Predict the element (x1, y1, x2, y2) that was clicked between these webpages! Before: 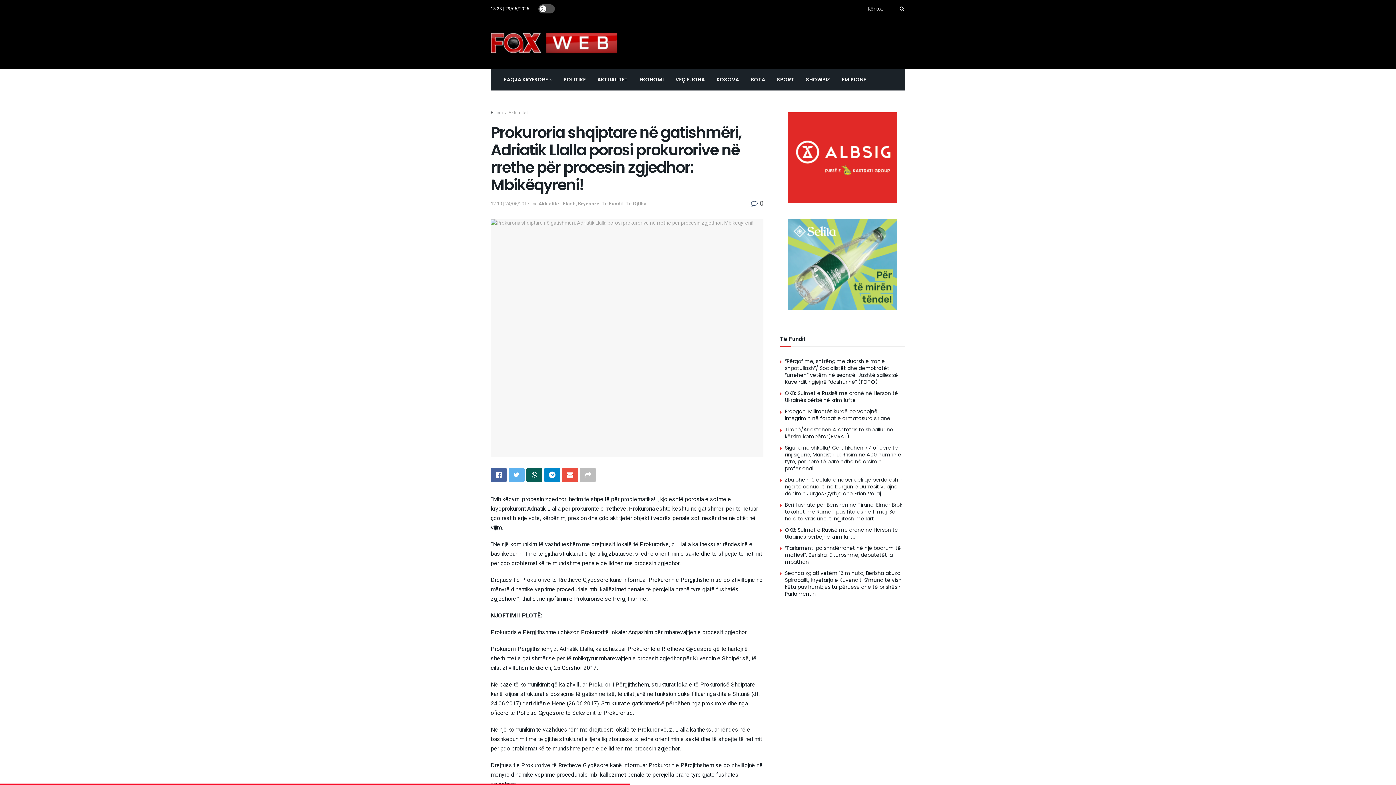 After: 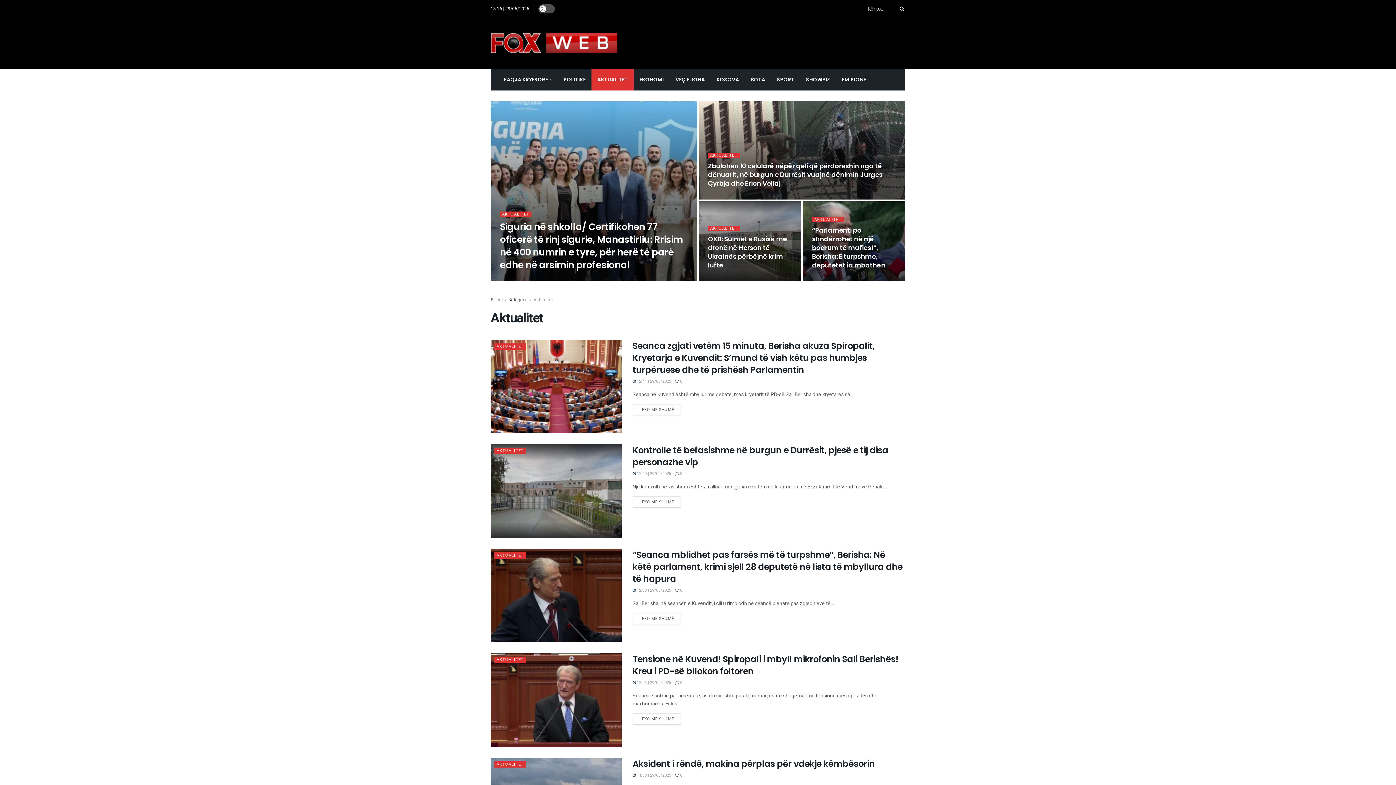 Action: label: Aktualitet bbox: (538, 200, 560, 207)